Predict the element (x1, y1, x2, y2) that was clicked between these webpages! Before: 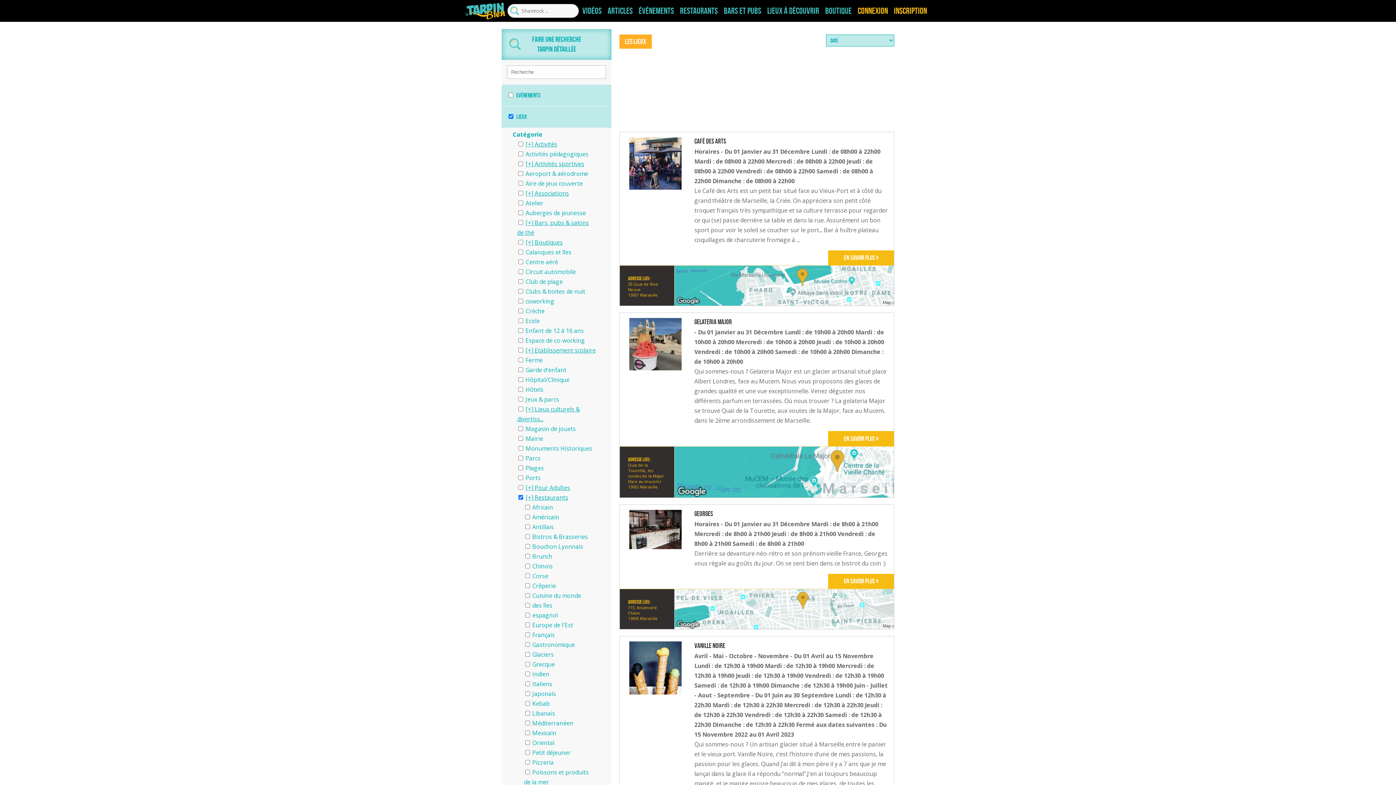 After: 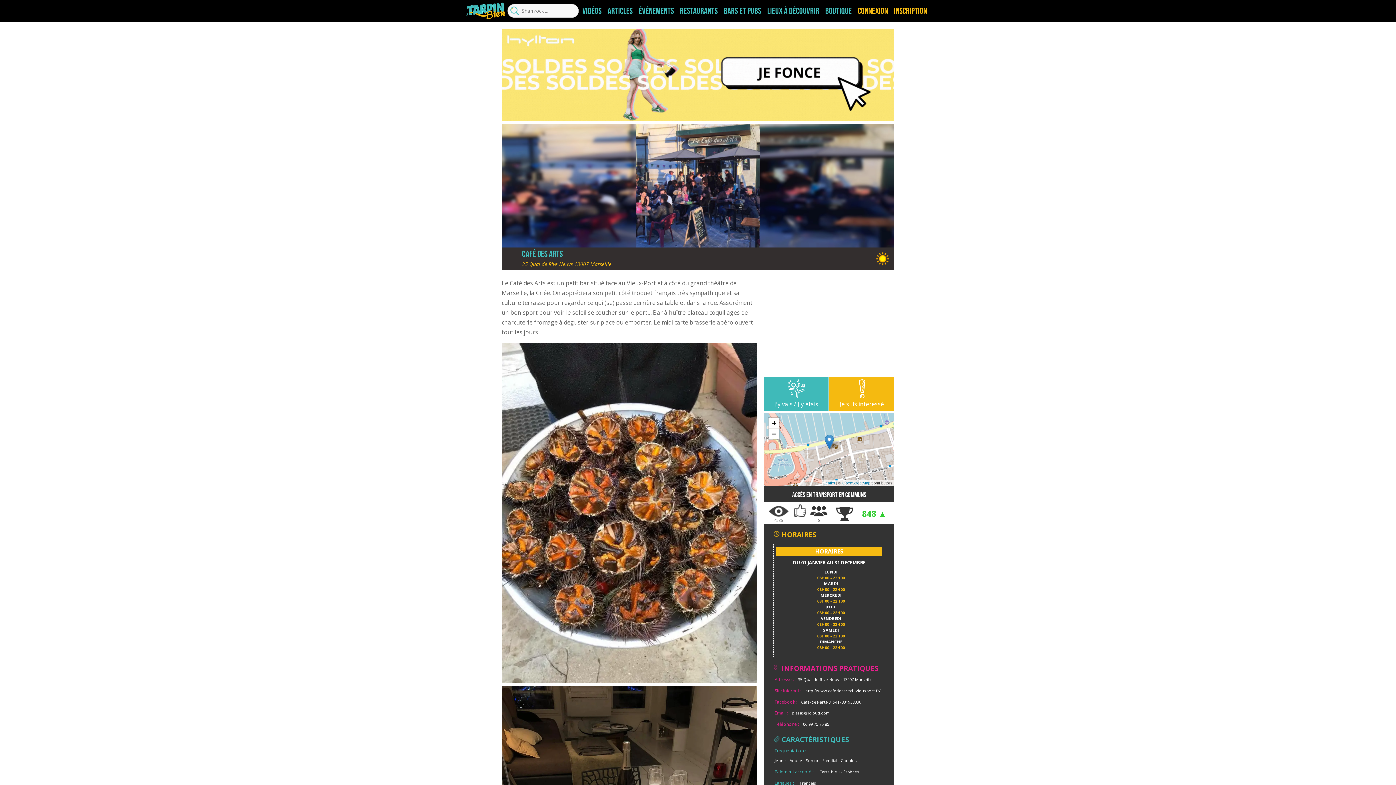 Action: bbox: (828, 250, 894, 265) label: En savoir plus »